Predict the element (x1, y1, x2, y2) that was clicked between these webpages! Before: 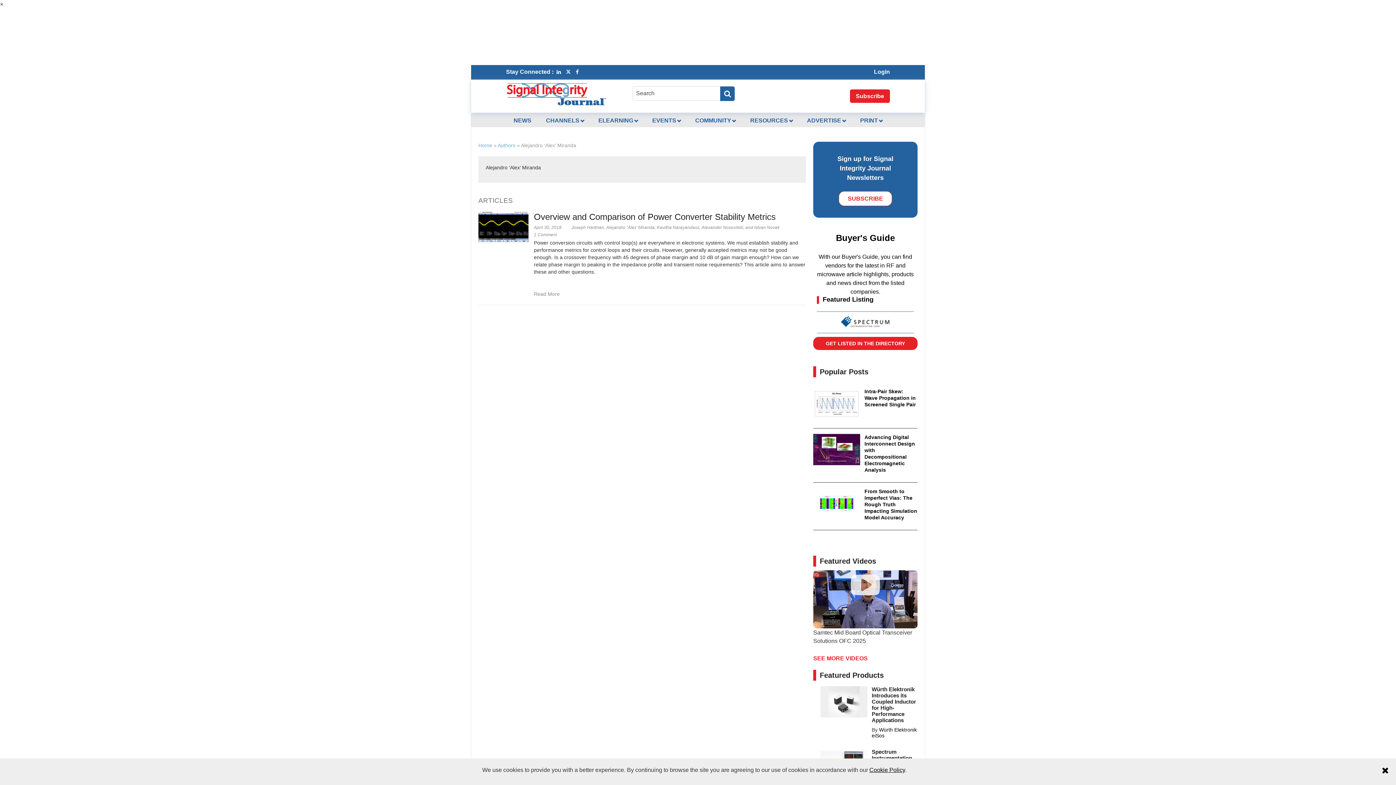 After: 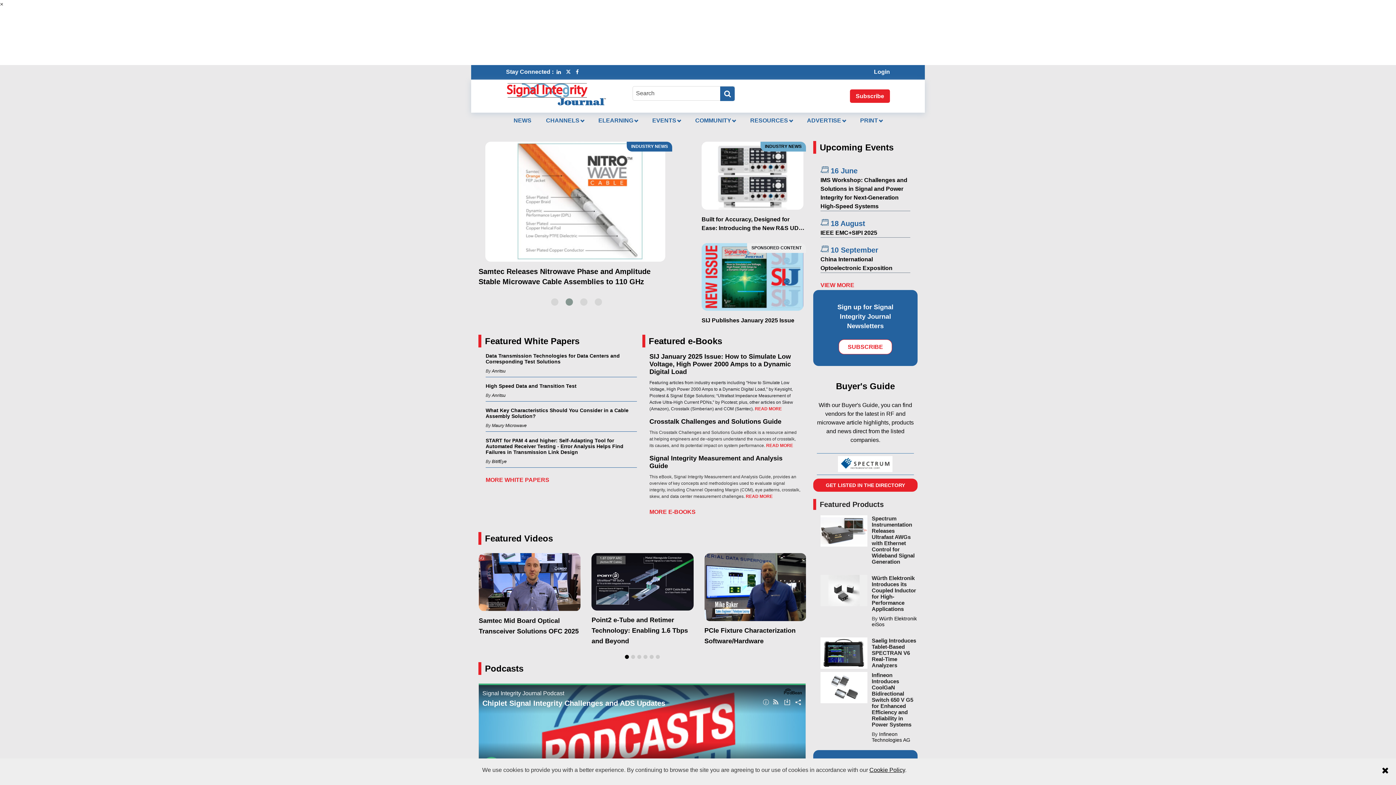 Action: bbox: (478, 142, 492, 148) label: Home